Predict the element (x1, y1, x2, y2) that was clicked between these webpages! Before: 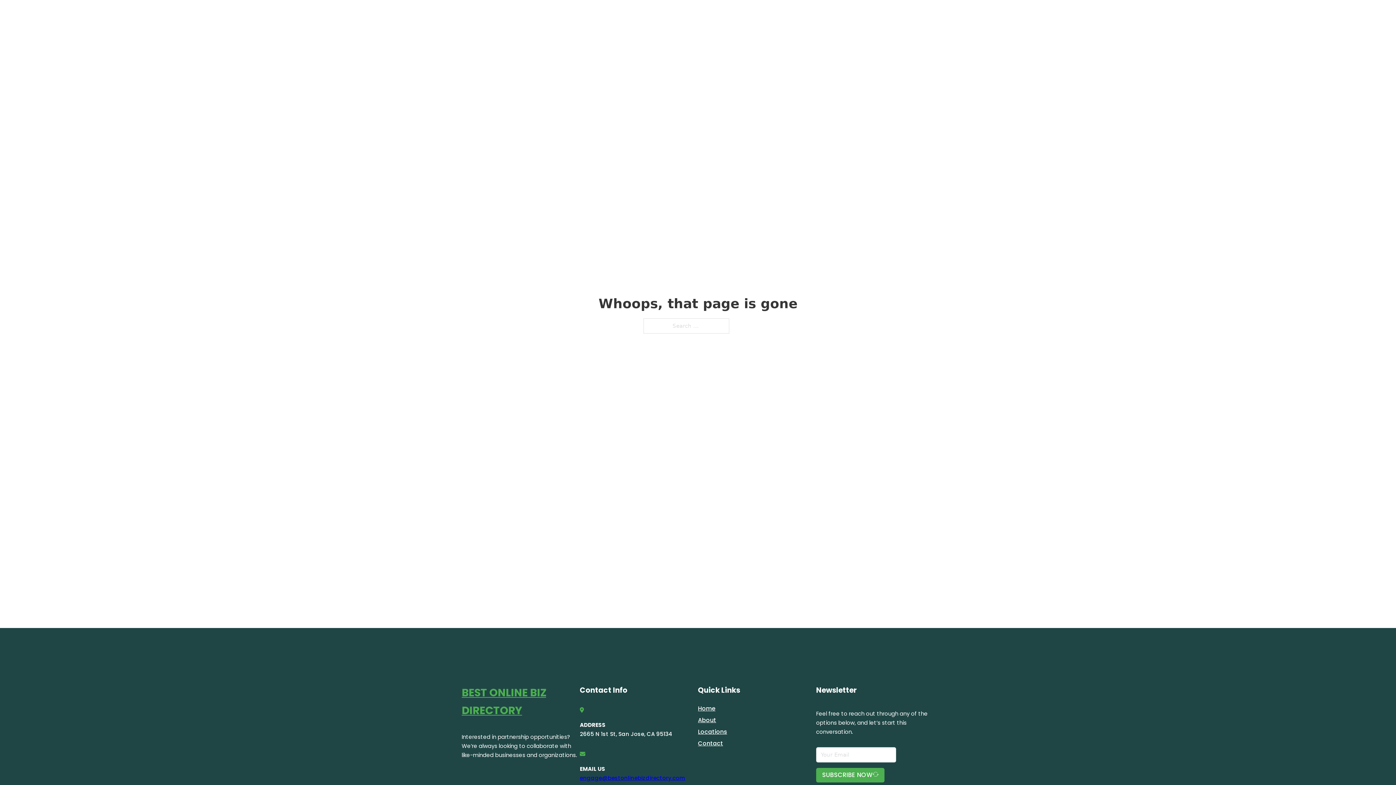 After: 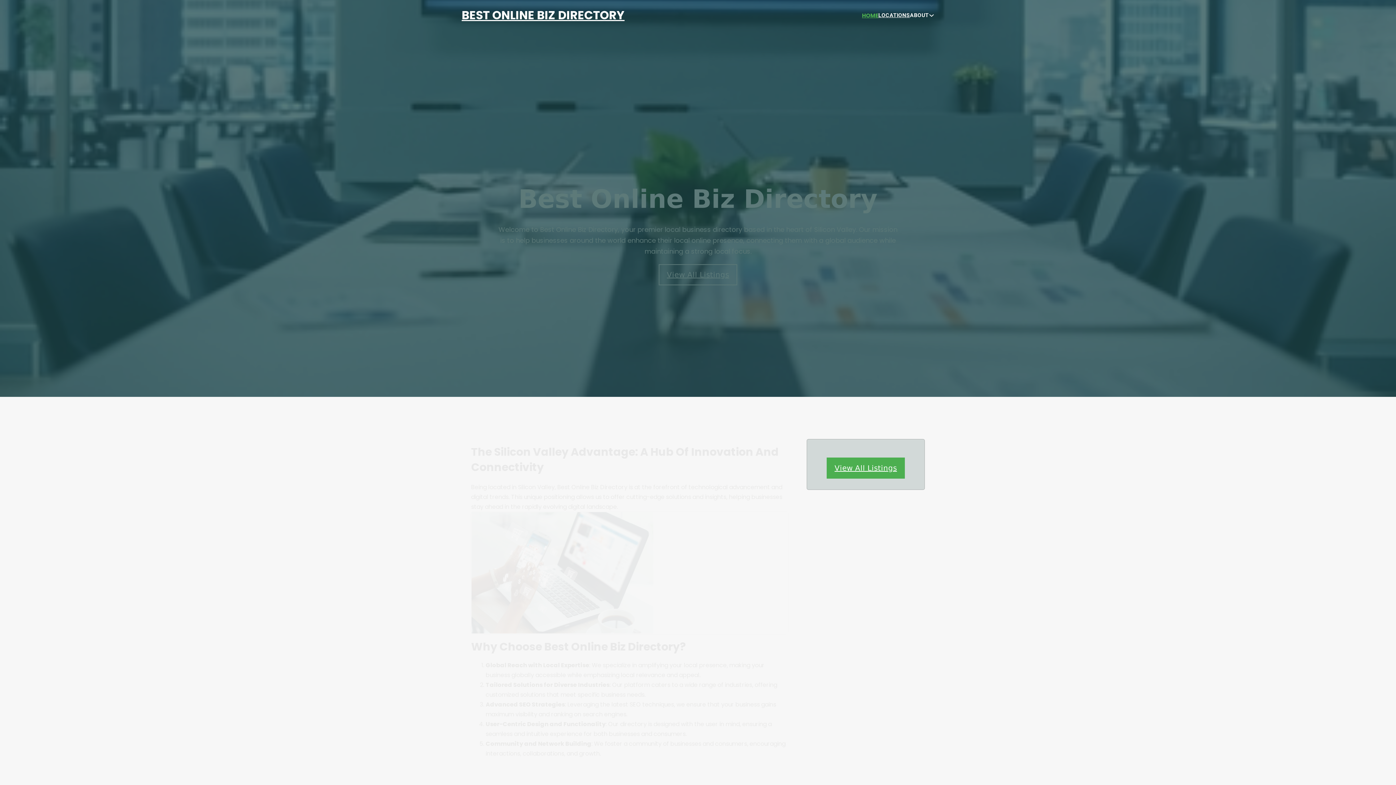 Action: label: HOME bbox: (862, 10, 878, 19)